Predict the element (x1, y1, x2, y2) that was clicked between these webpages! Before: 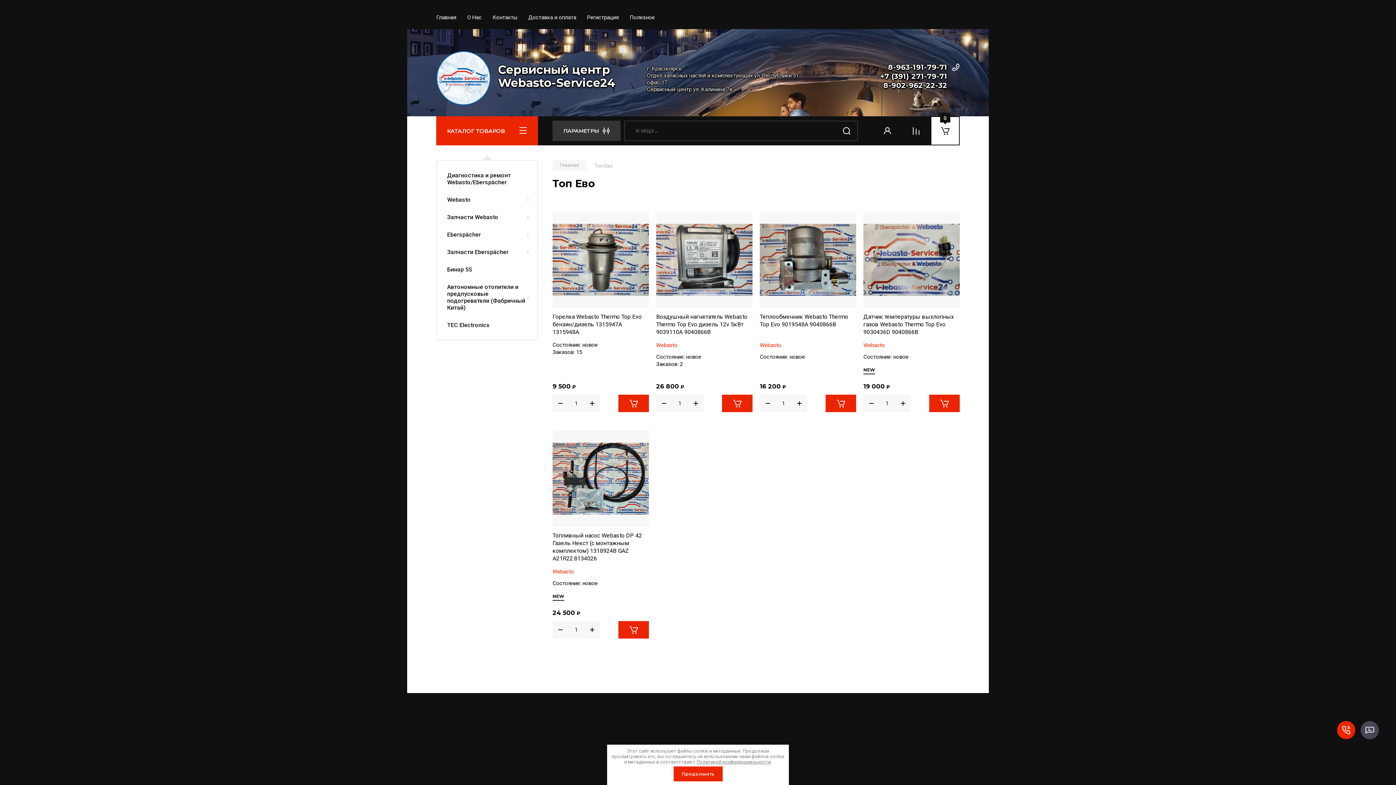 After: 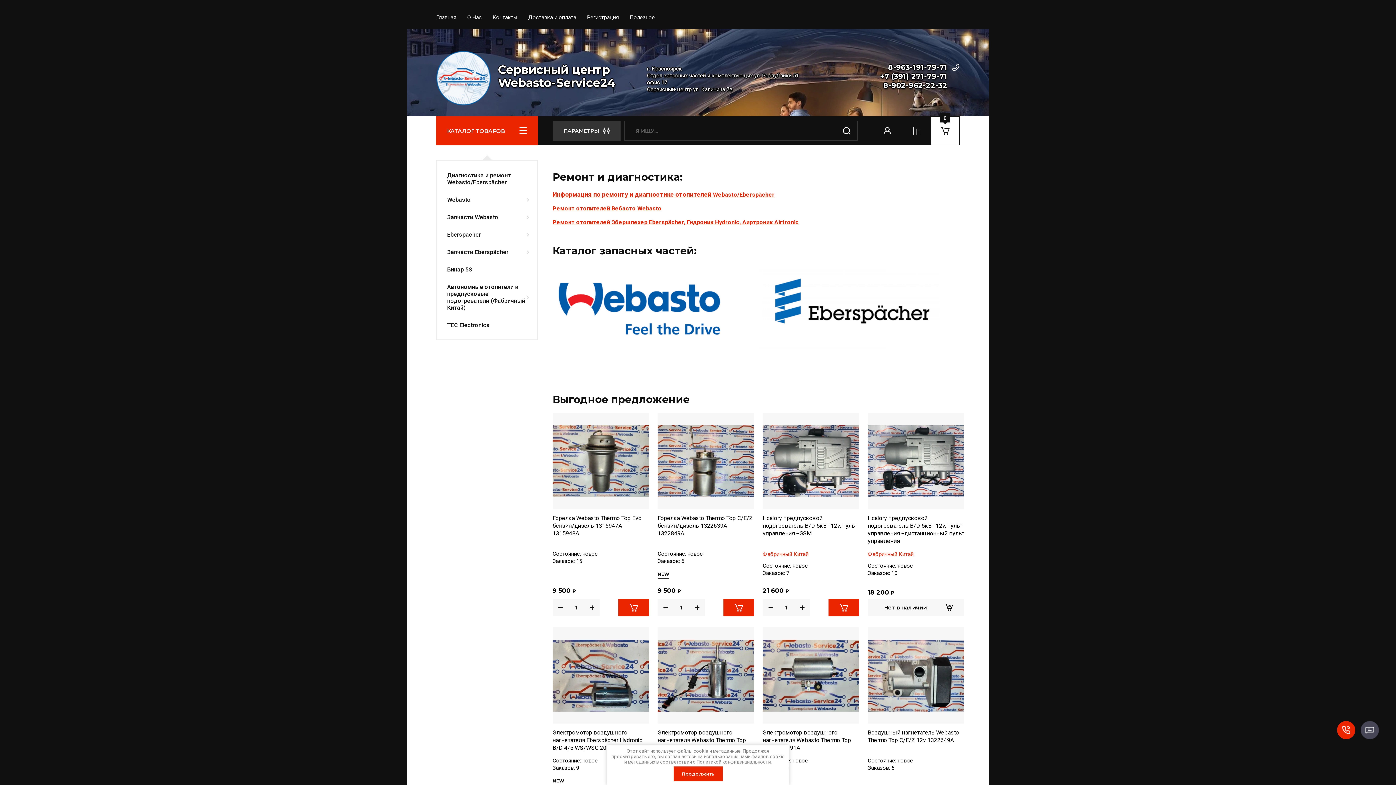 Action: bbox: (552, 160, 586, 170) label: Главная